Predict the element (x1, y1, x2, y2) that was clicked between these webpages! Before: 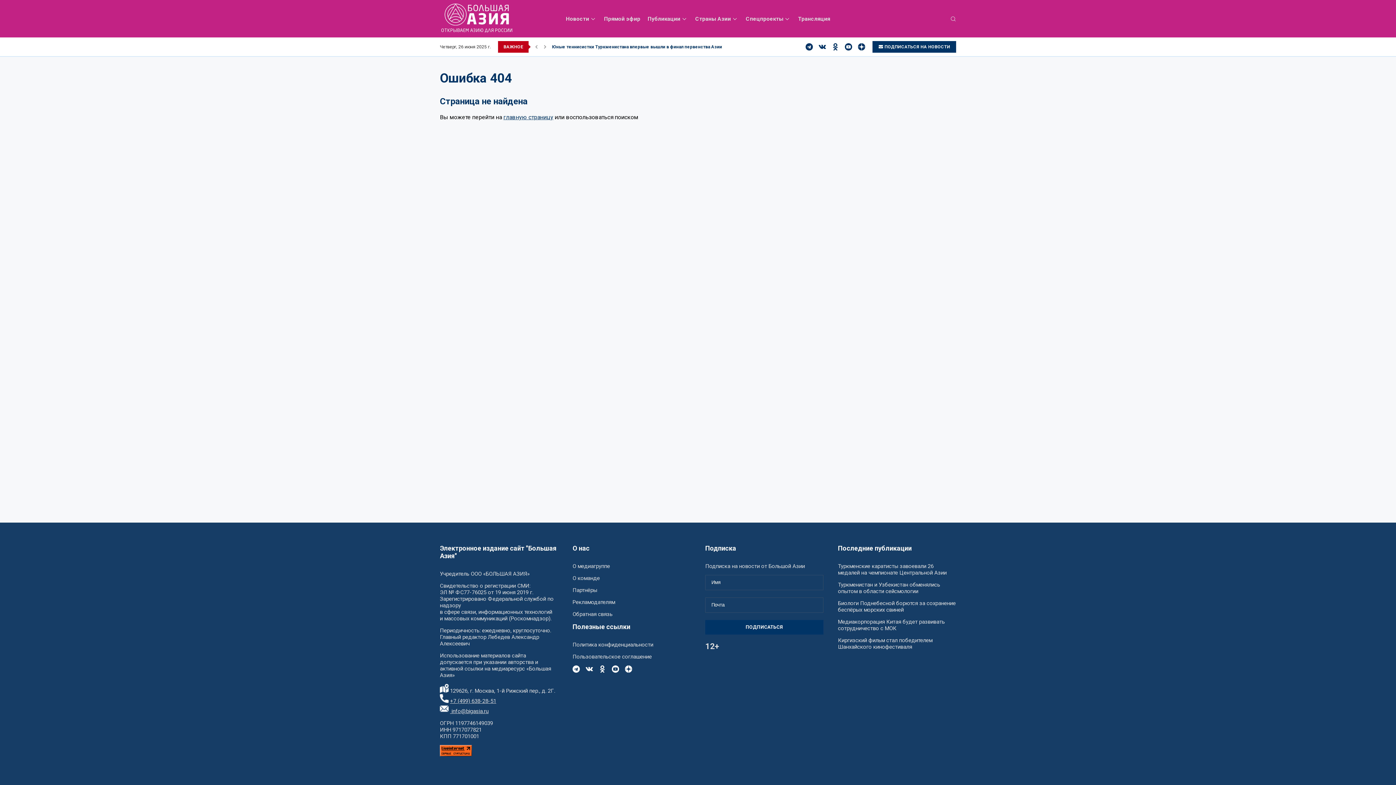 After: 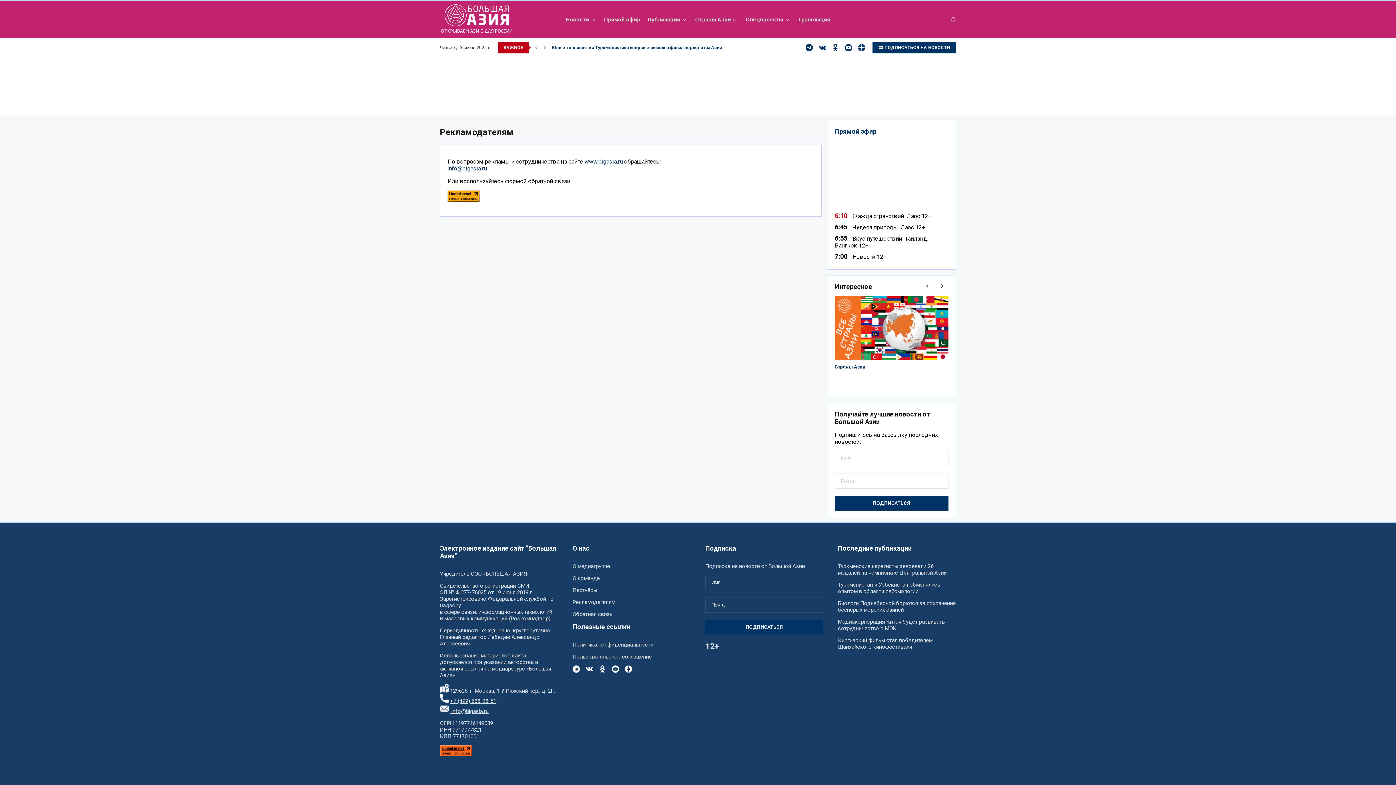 Action: label: Рекламодателям bbox: (572, 599, 615, 605)